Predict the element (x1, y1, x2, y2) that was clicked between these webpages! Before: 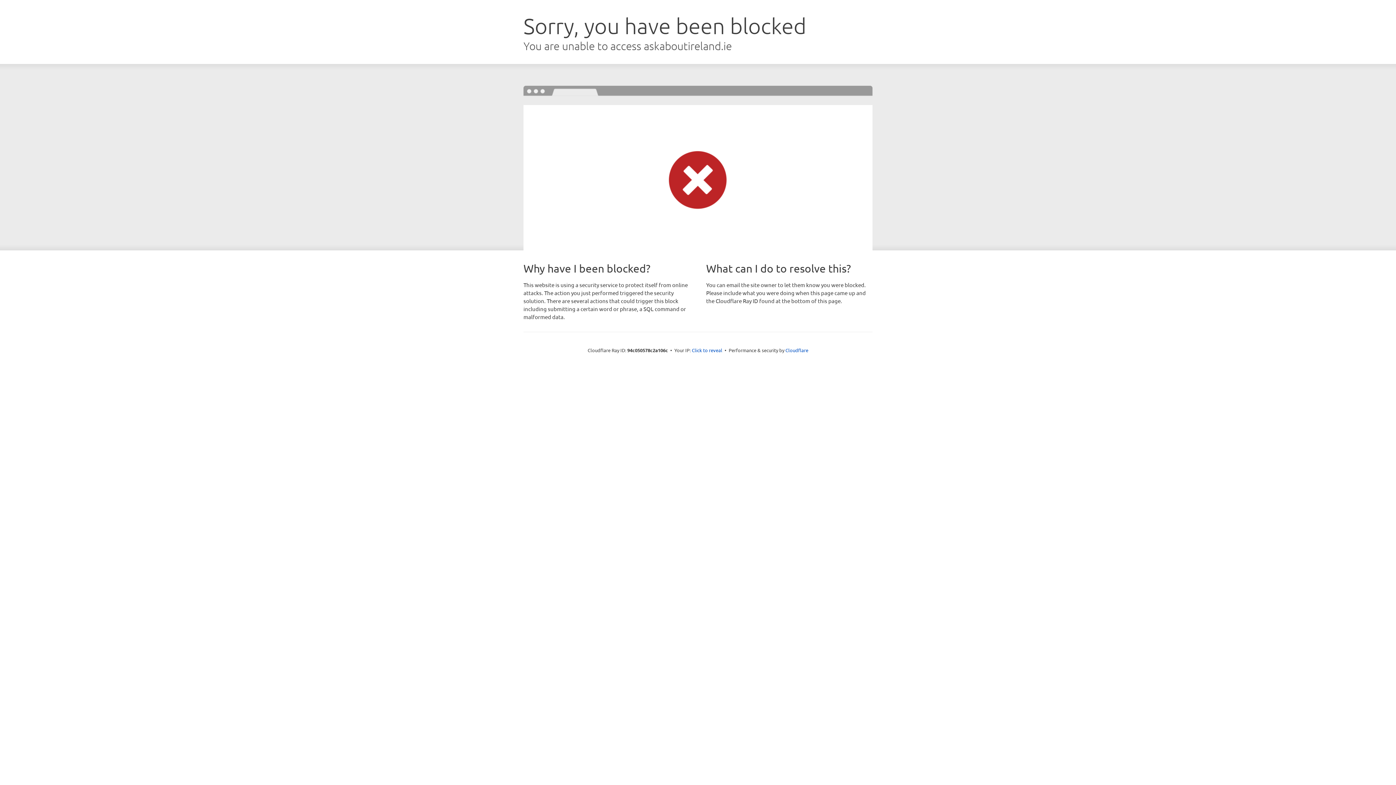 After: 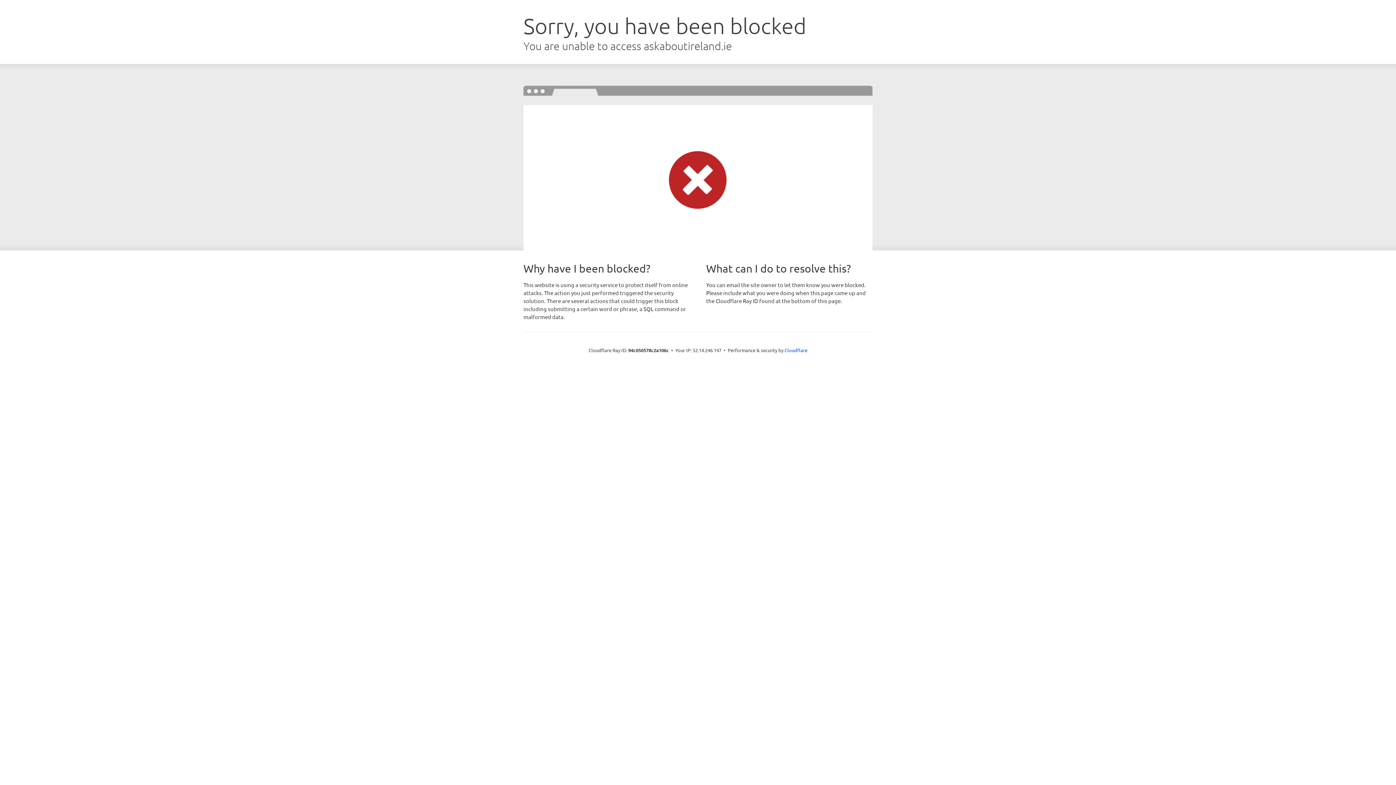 Action: bbox: (692, 346, 722, 353) label: Click to reveal